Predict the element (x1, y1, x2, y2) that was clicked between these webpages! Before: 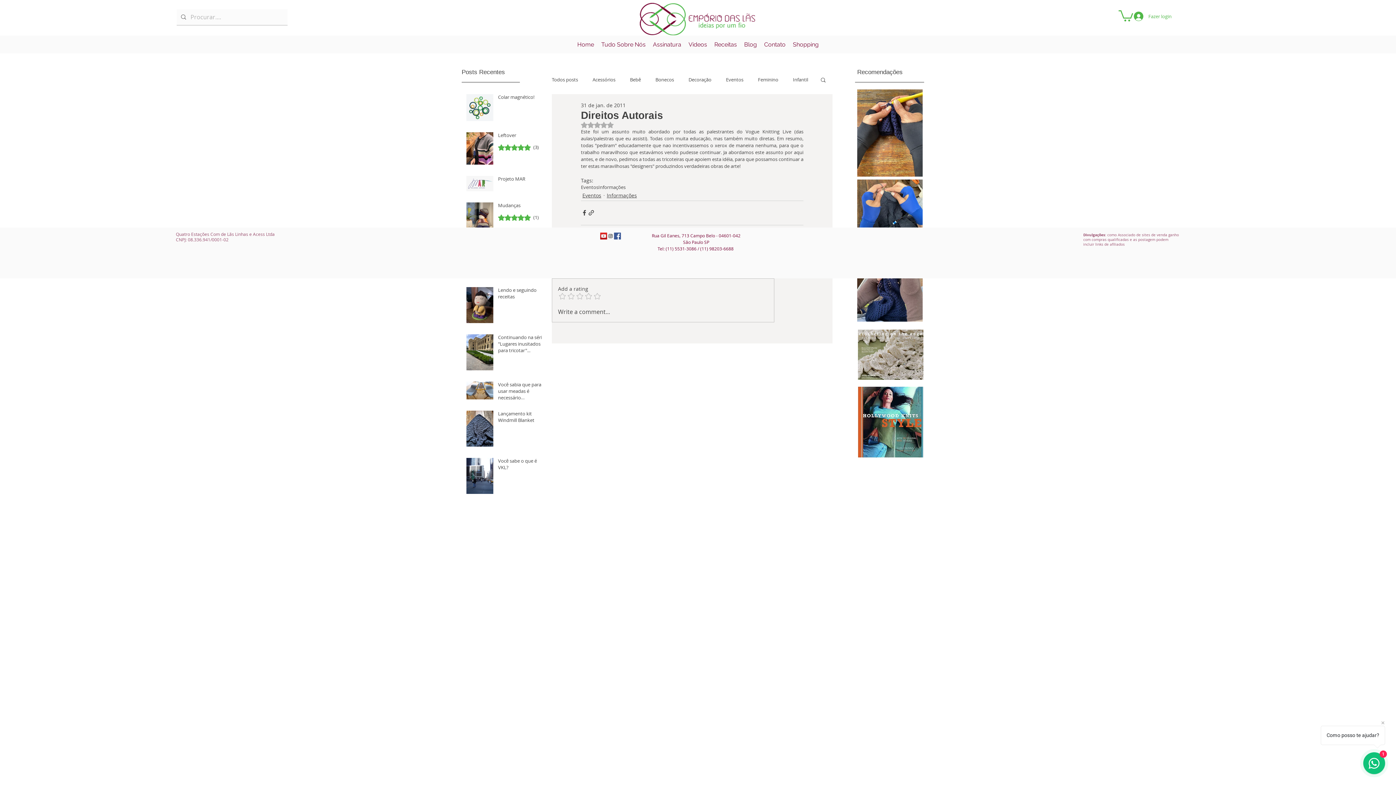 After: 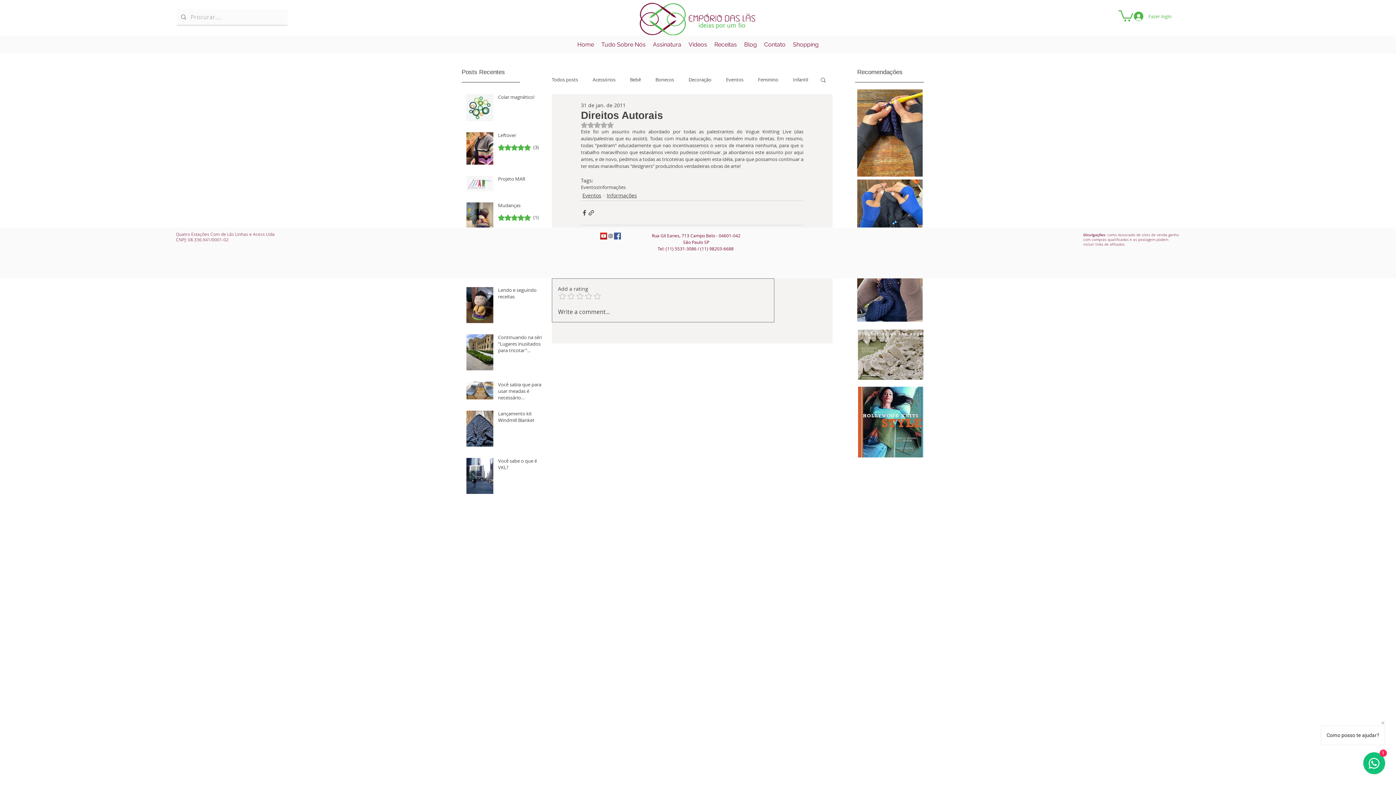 Action: bbox: (552, 301, 774, 322) label: Write a comment...